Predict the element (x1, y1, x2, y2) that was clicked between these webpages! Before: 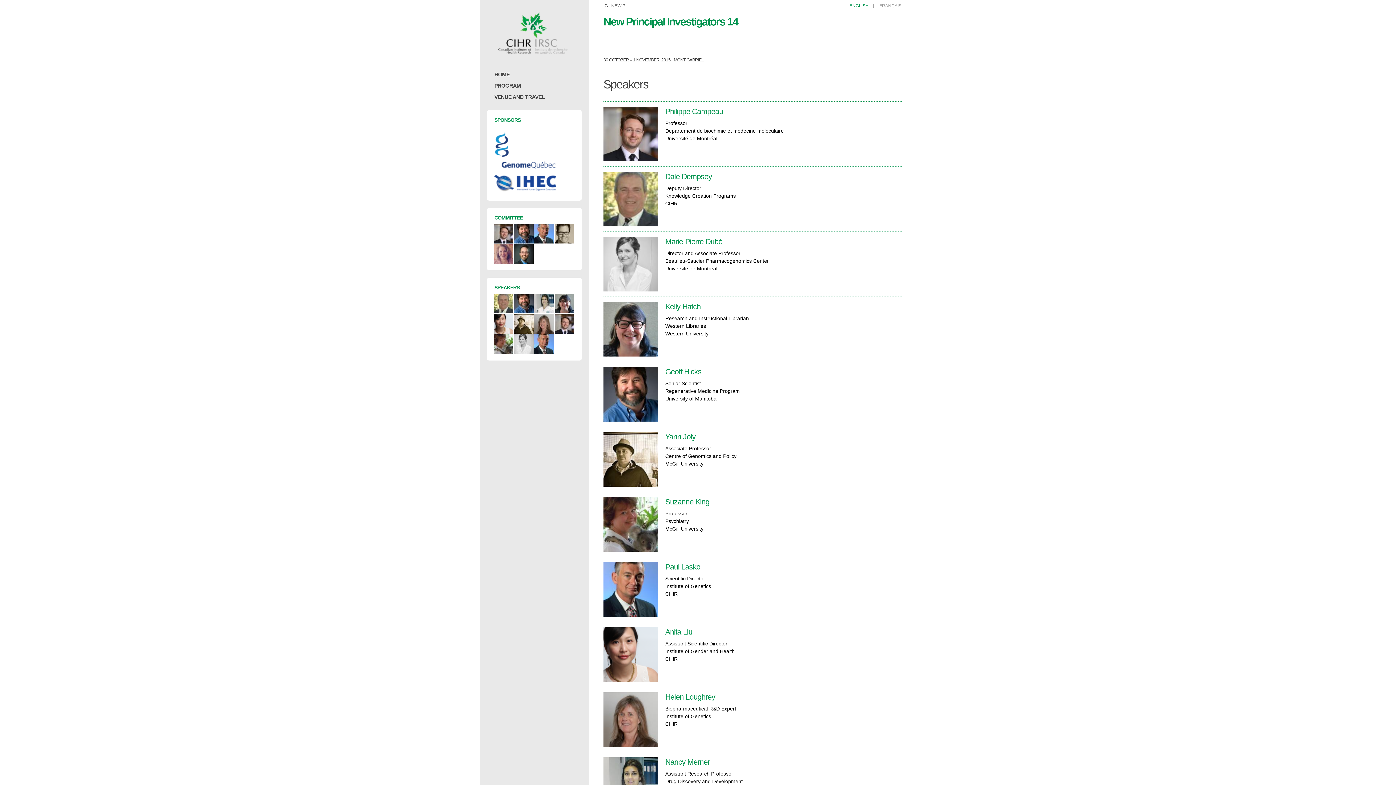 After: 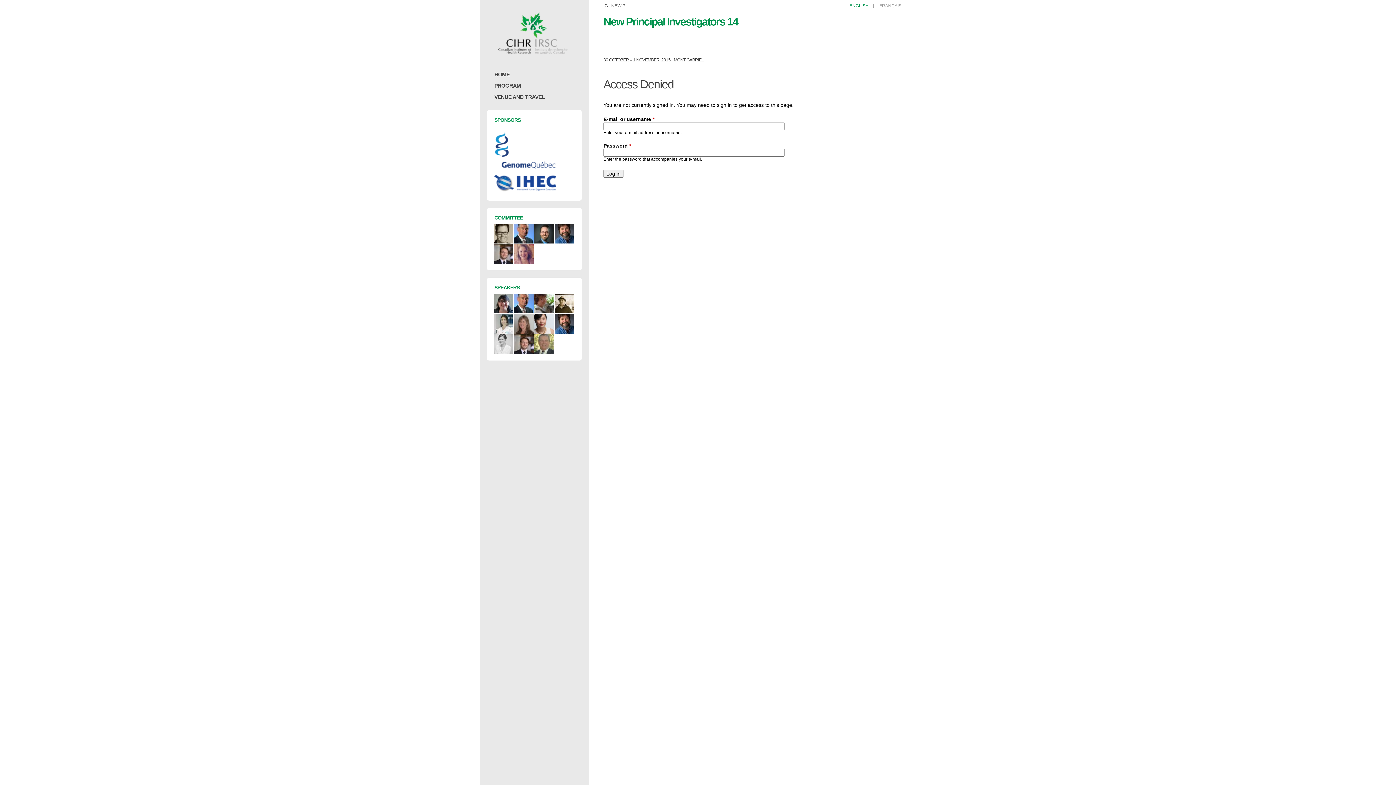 Action: bbox: (534, 238, 554, 243)